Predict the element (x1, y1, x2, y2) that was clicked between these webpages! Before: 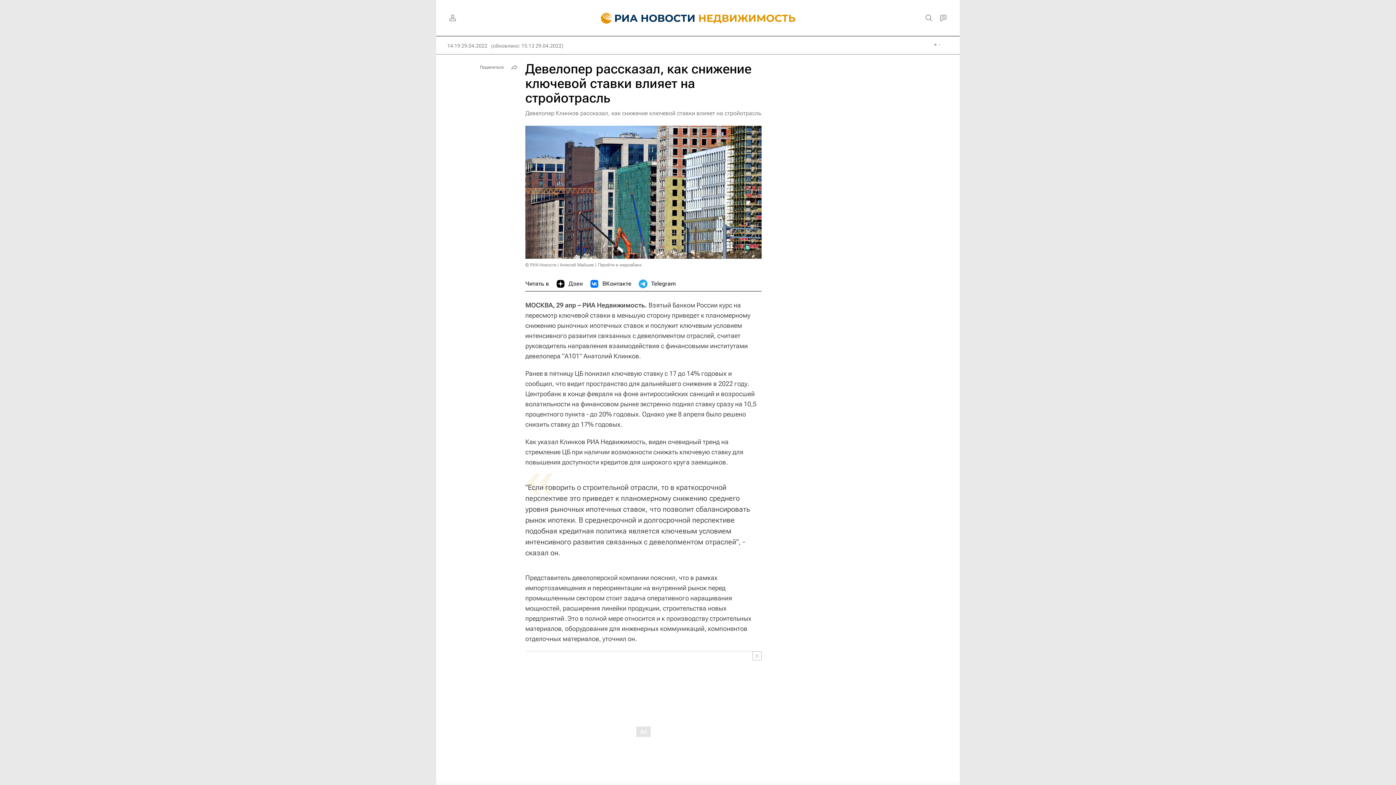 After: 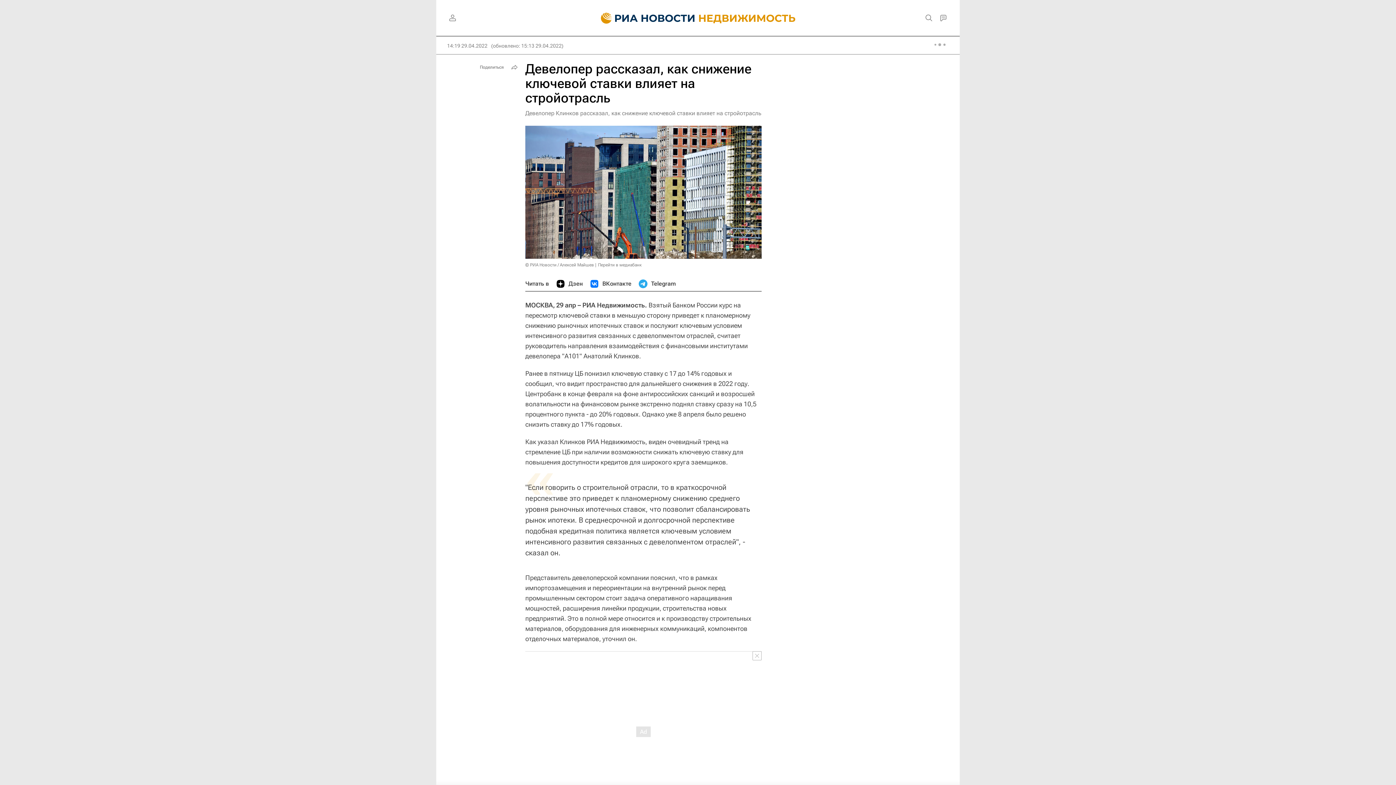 Action: label: Telegram bbox: (638, 276, 676, 291)